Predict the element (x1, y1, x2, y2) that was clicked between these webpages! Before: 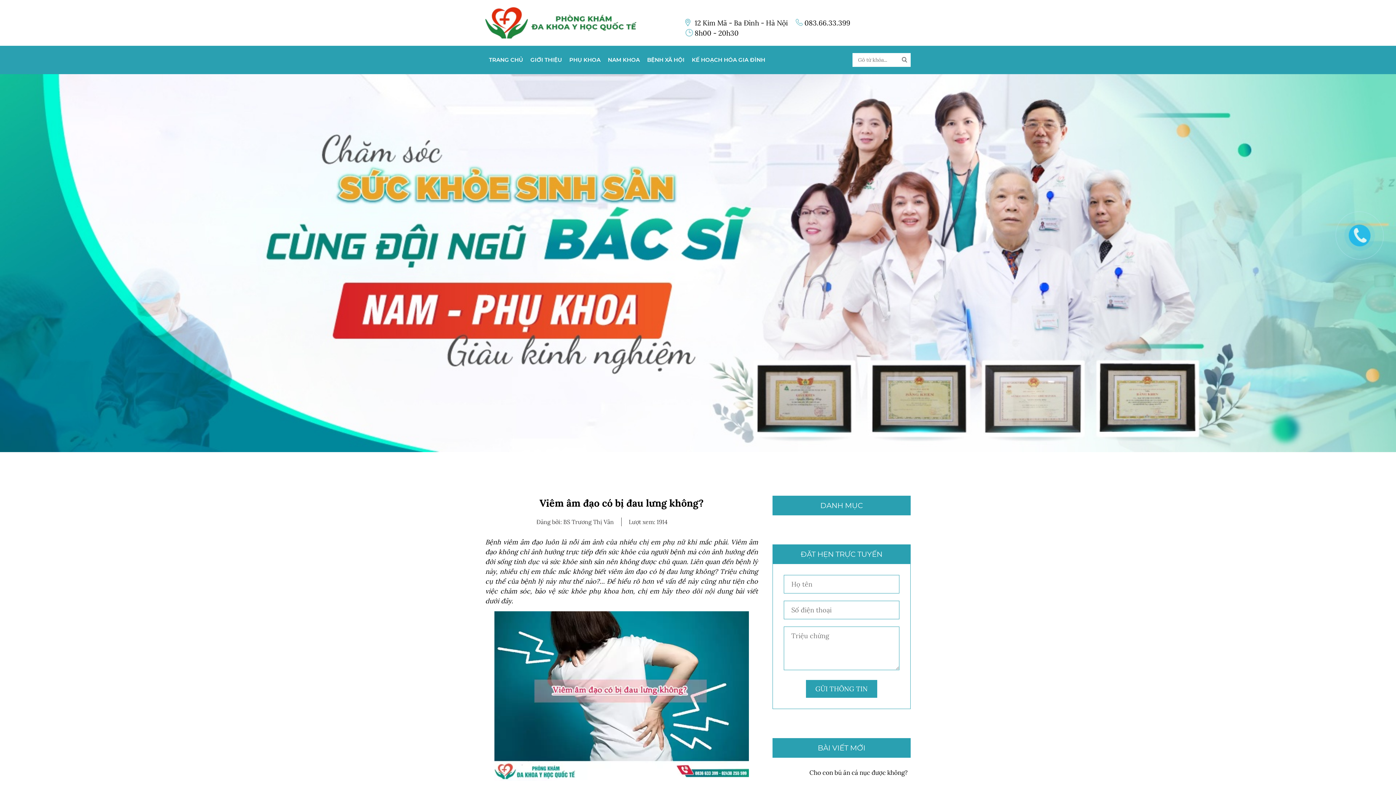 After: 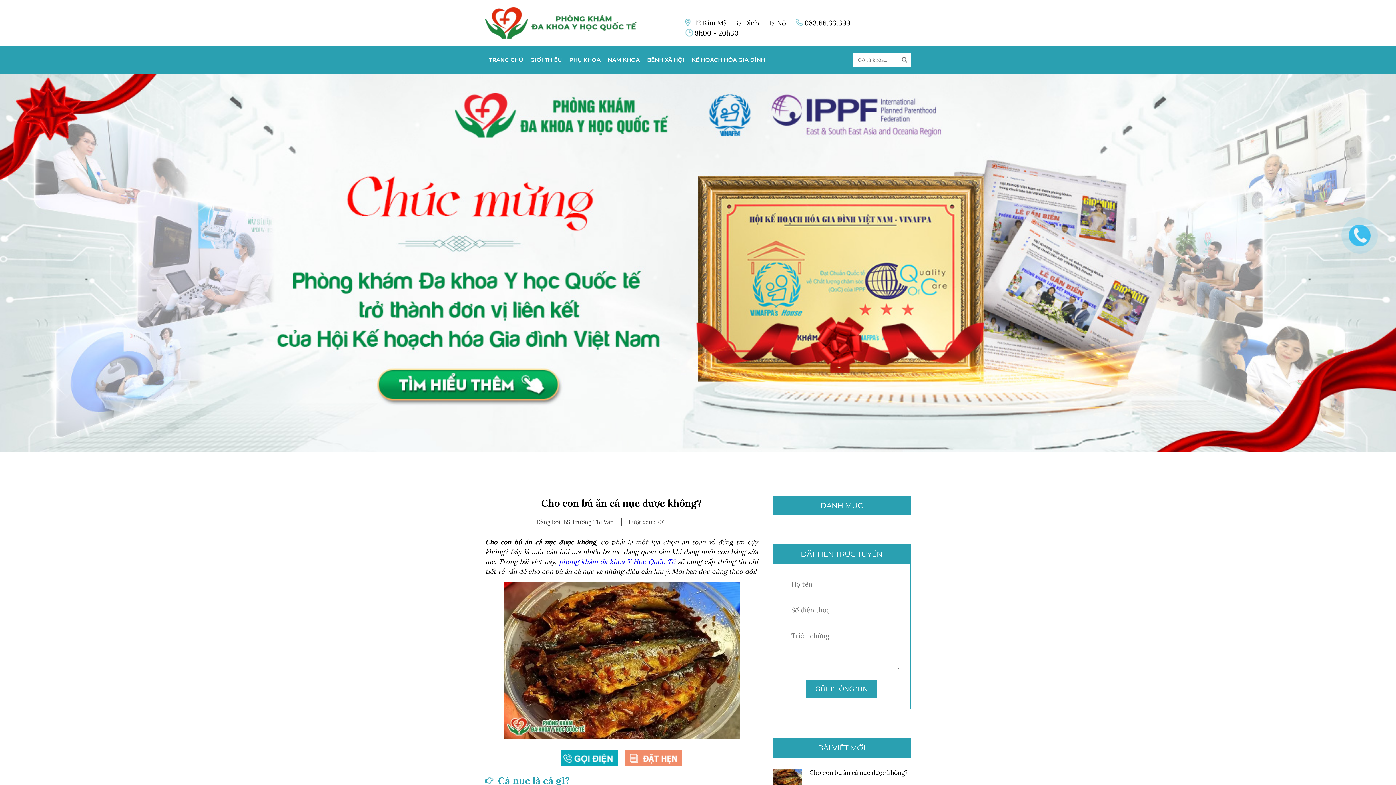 Action: bbox: (772, 769, 802, 778)